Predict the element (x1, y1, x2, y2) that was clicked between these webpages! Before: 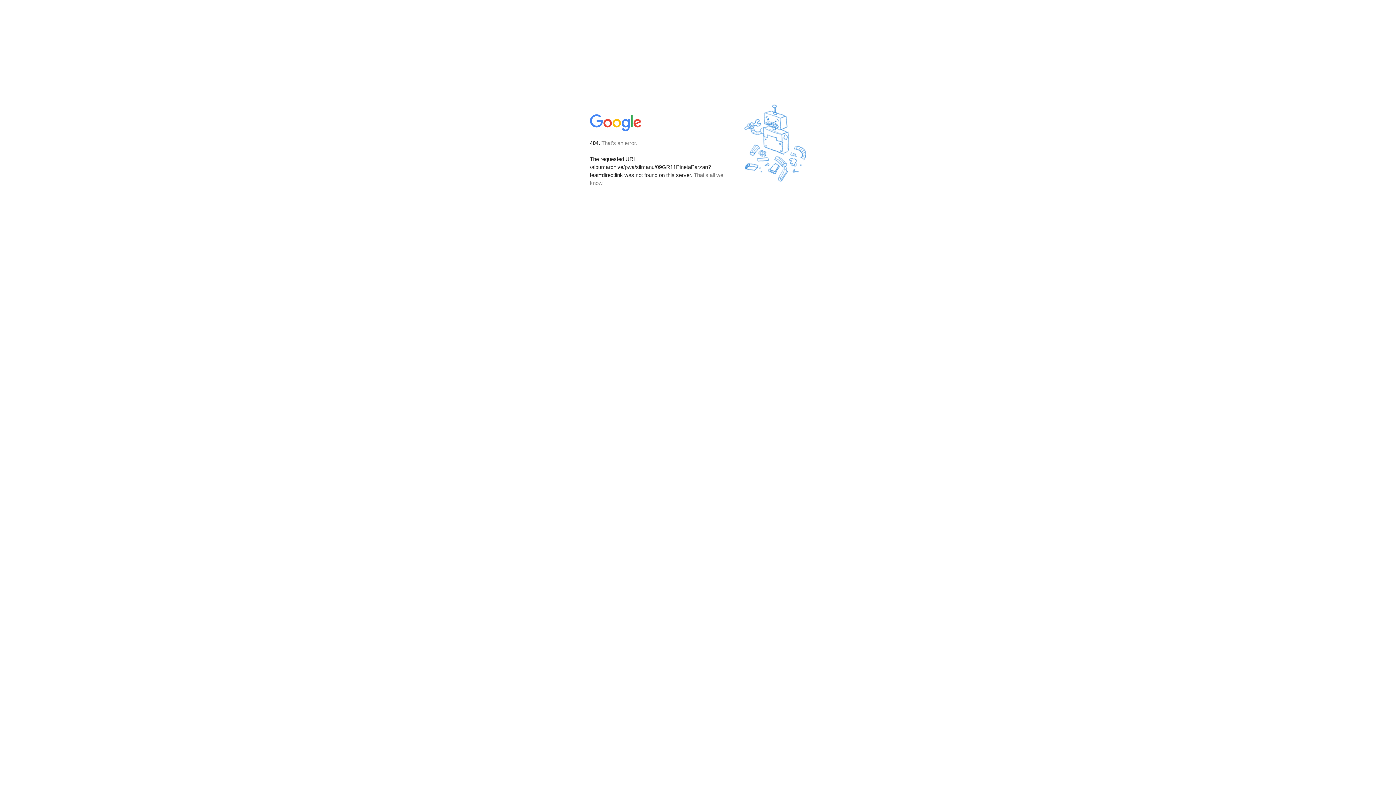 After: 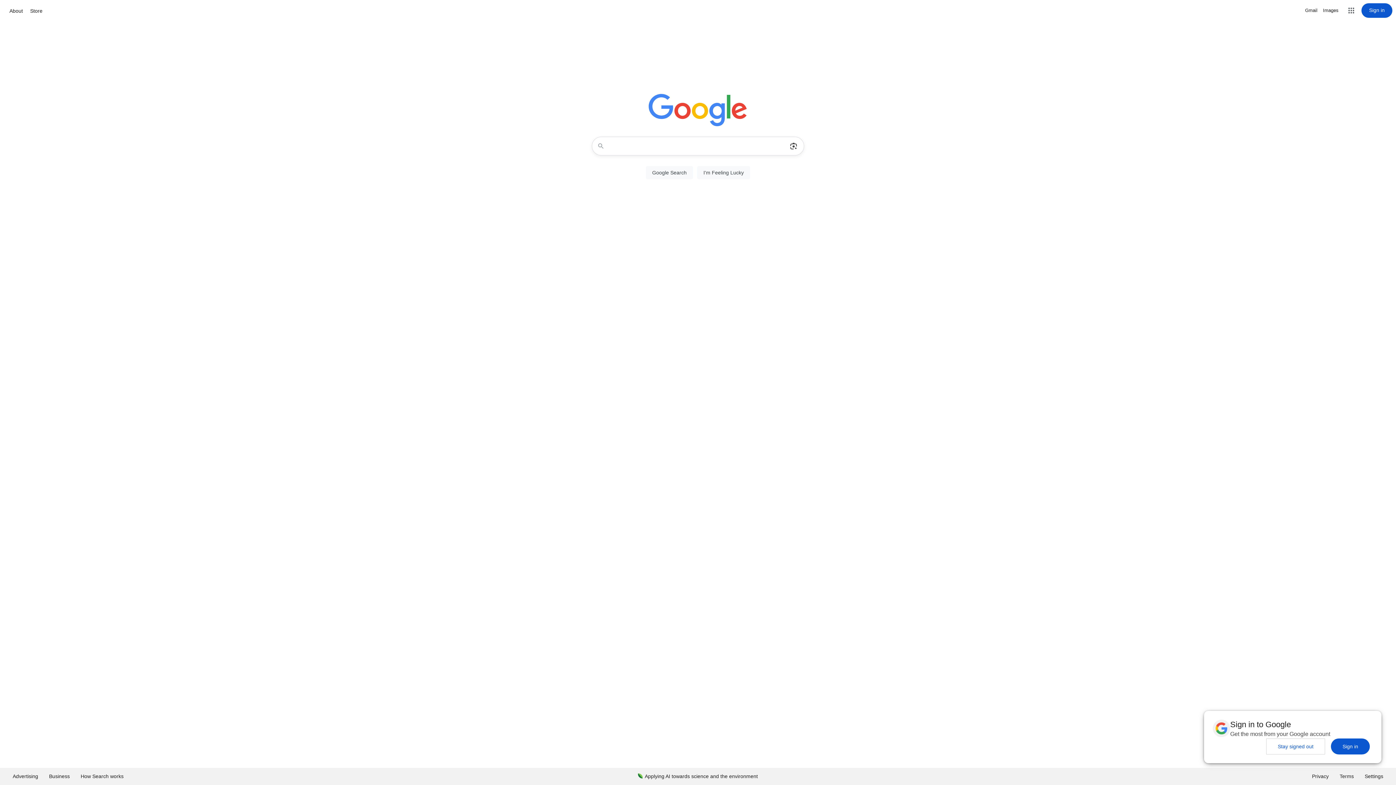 Action: bbox: (590, 127, 642, 134)